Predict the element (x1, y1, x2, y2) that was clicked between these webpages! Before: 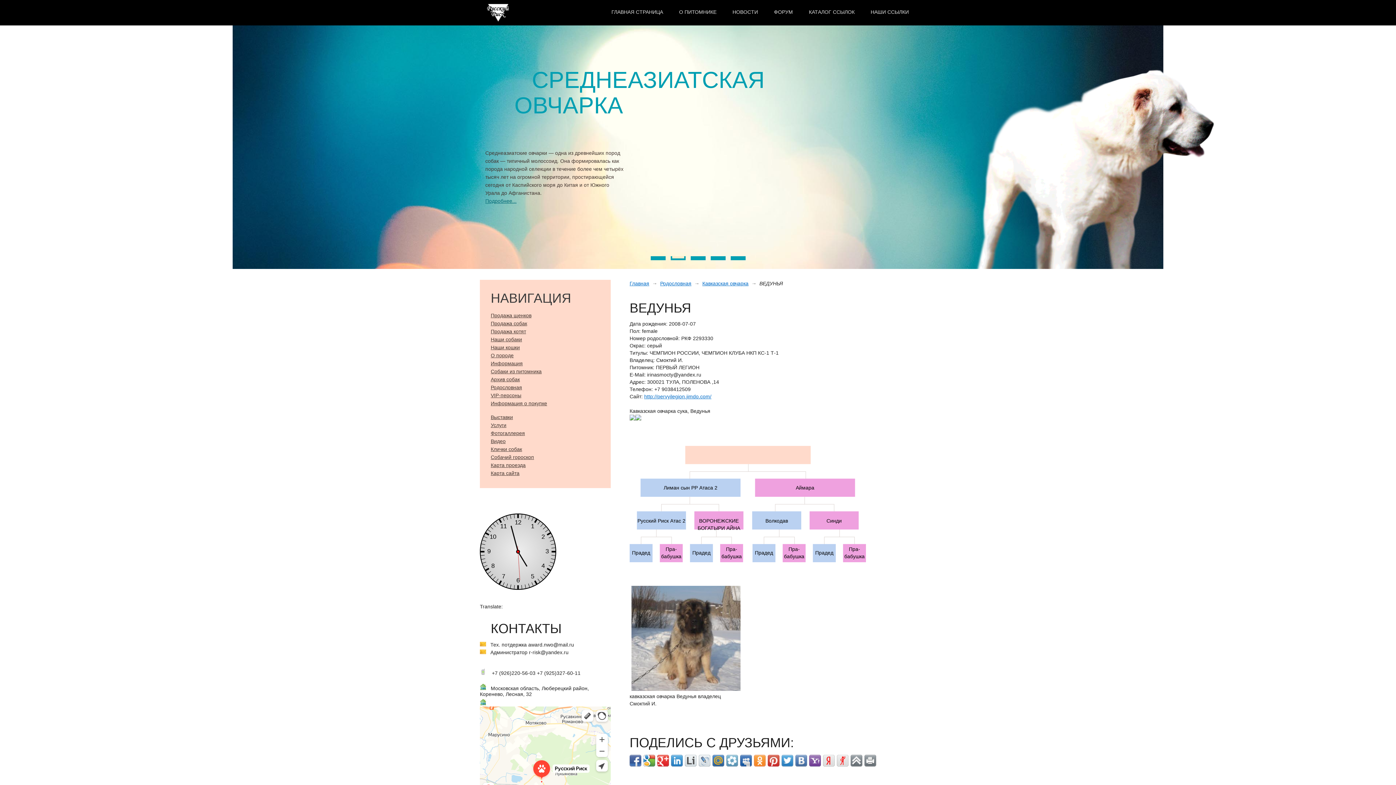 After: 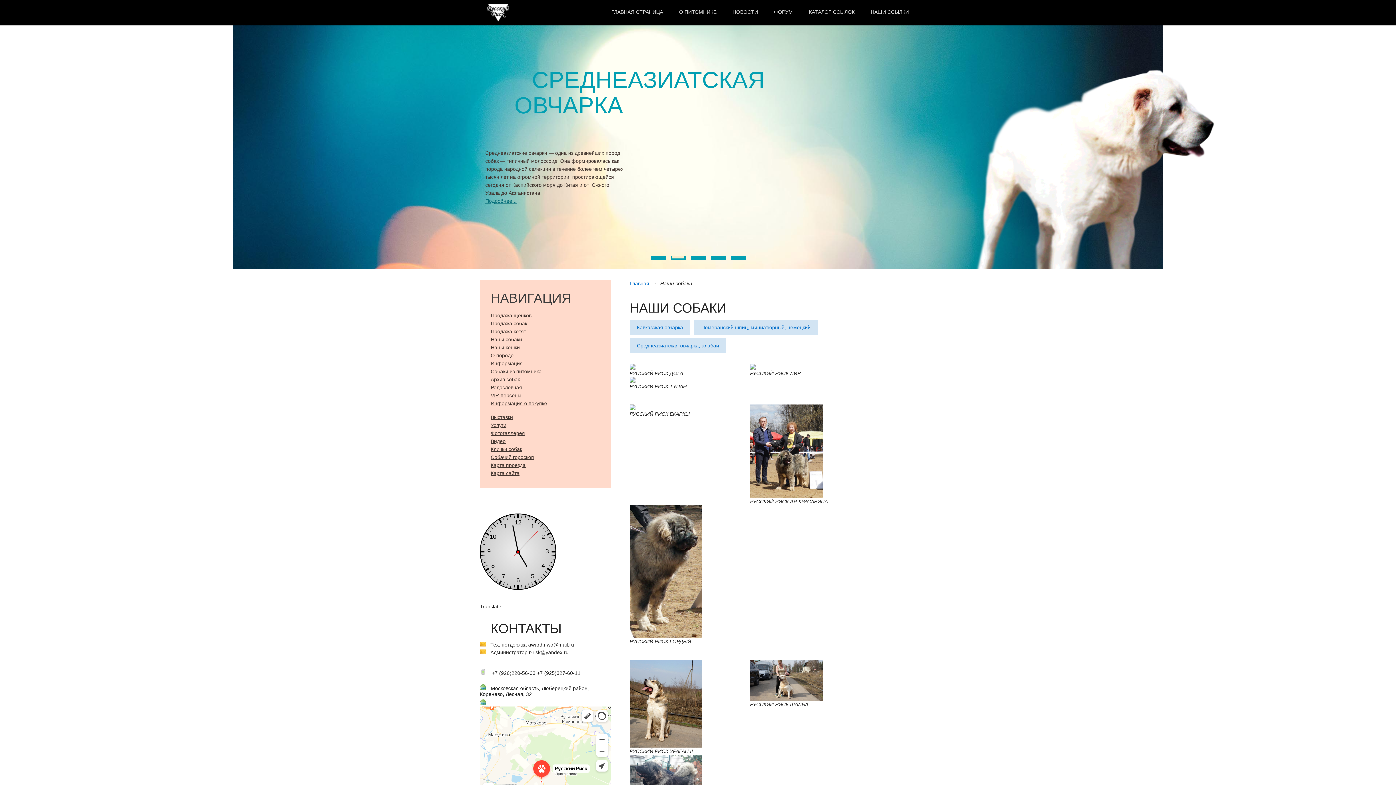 Action: label: Наши собаки bbox: (490, 335, 600, 343)